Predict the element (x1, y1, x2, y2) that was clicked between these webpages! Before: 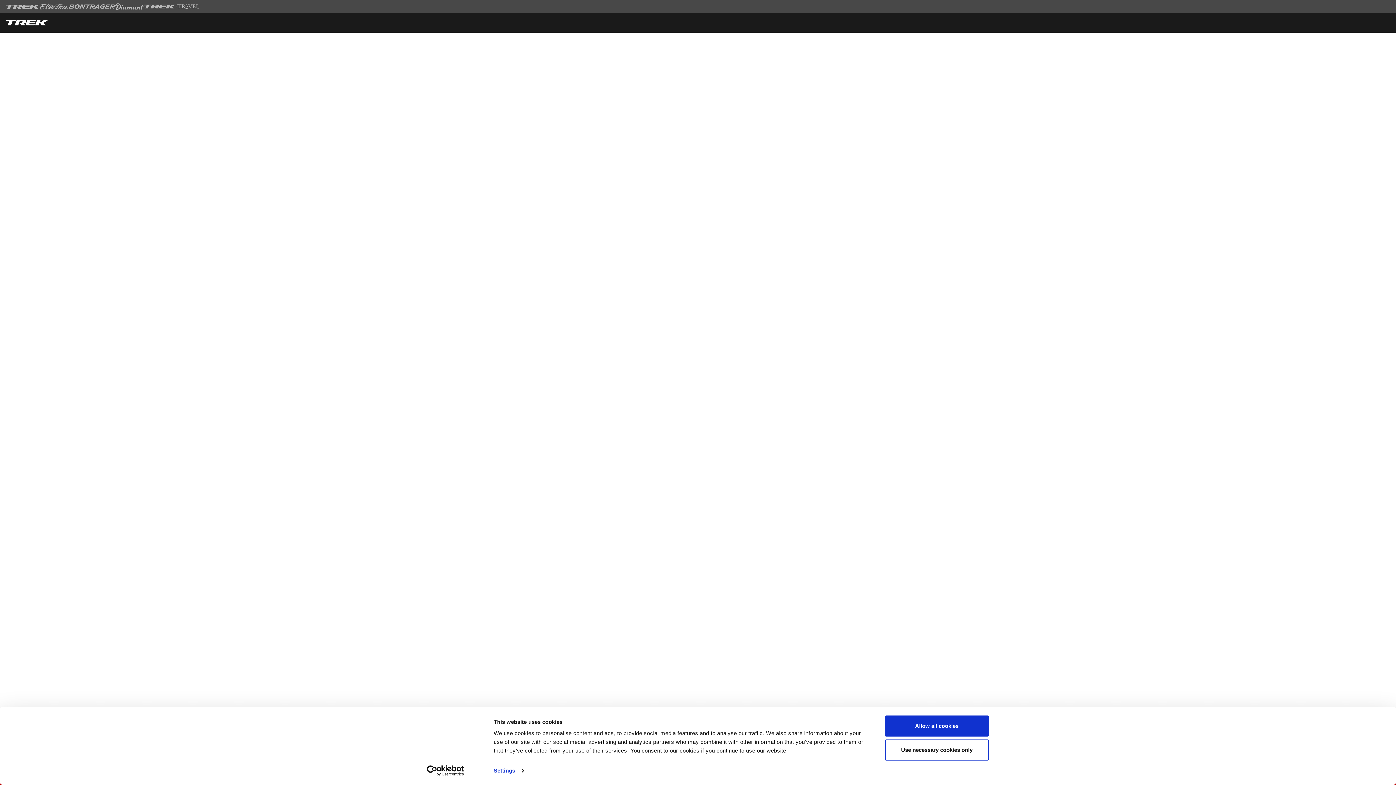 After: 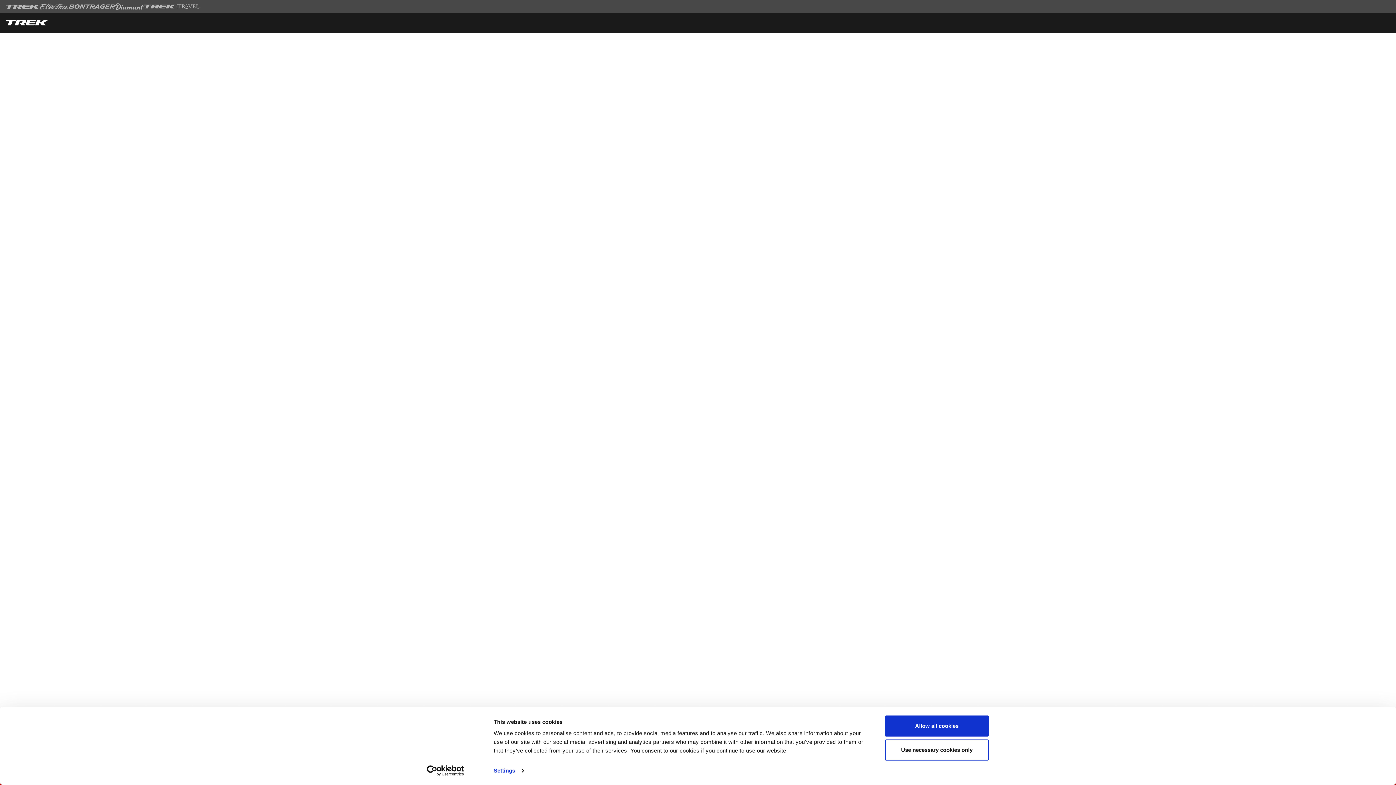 Action: bbox: (413, 765, 477, 776) label: Cookiebot - opens in a new window